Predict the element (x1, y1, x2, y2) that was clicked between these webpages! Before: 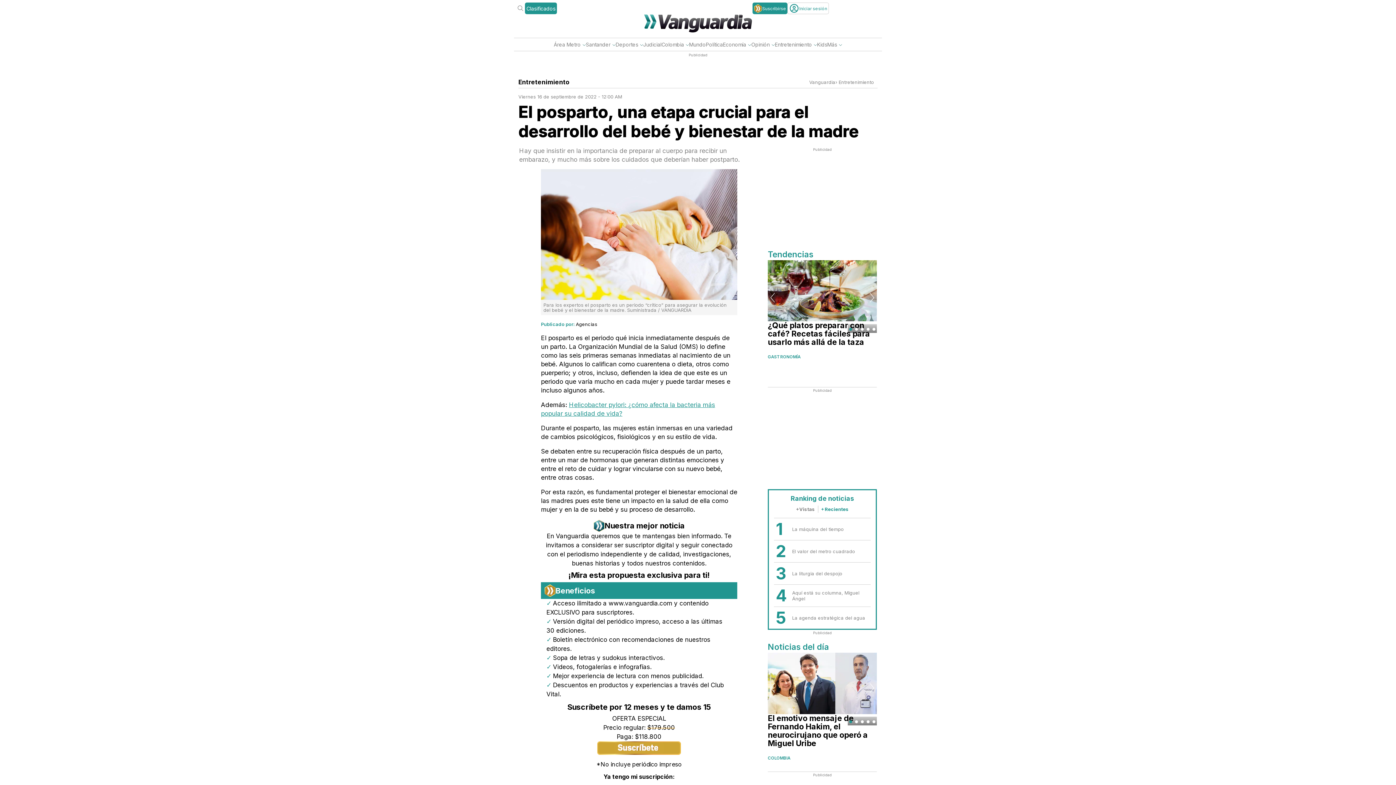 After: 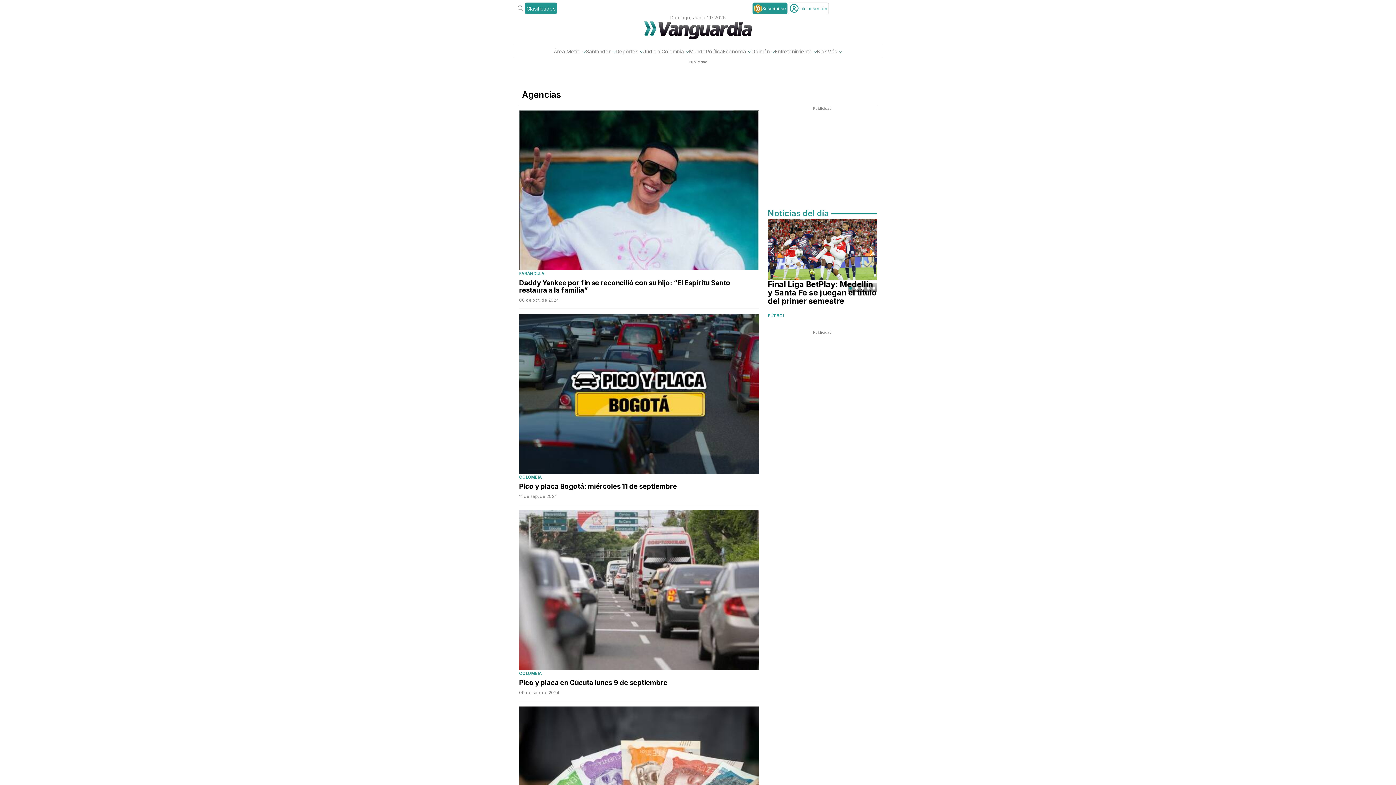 Action: label: Agencias bbox: (576, 321, 597, 327)